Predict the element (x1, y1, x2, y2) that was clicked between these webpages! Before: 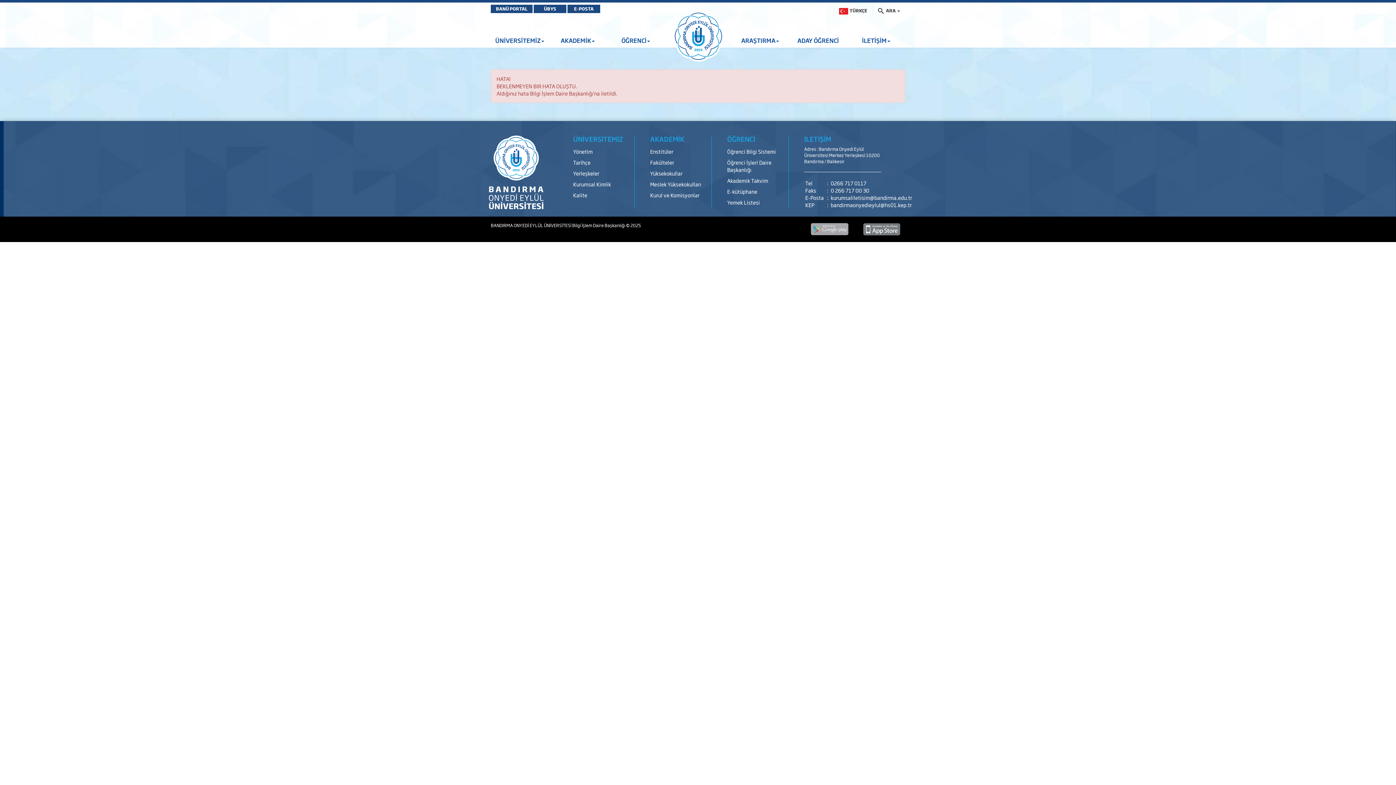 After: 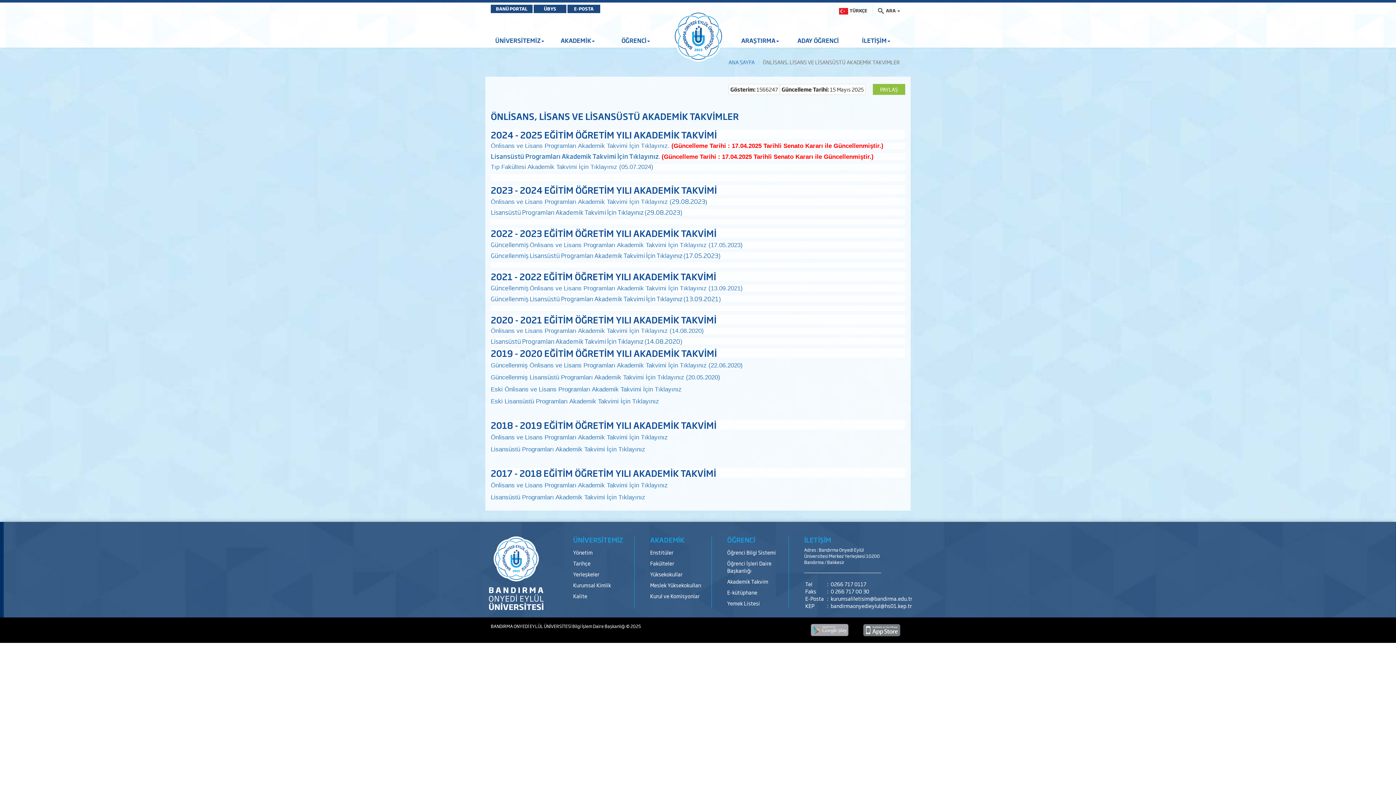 Action: label: Akademik Takvim bbox: (727, 175, 788, 186)